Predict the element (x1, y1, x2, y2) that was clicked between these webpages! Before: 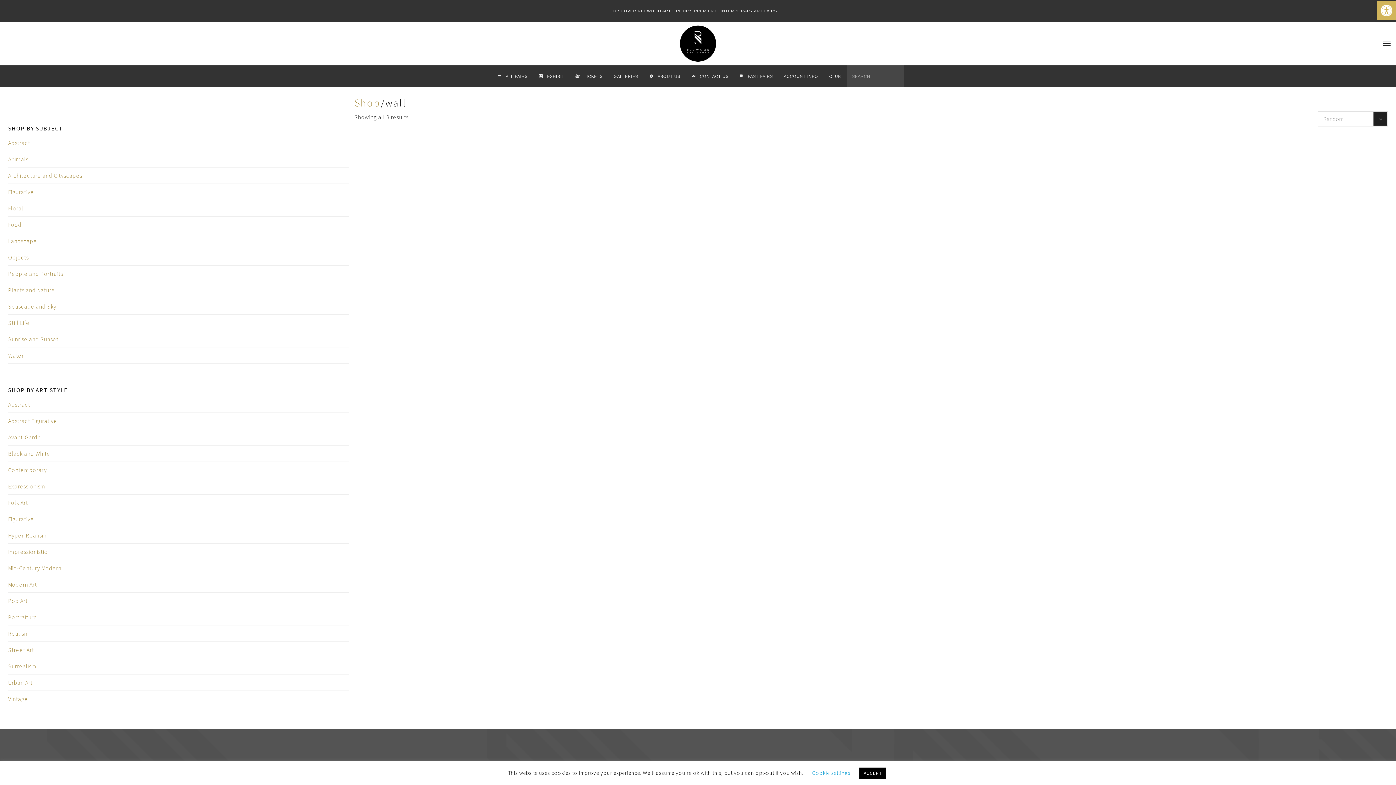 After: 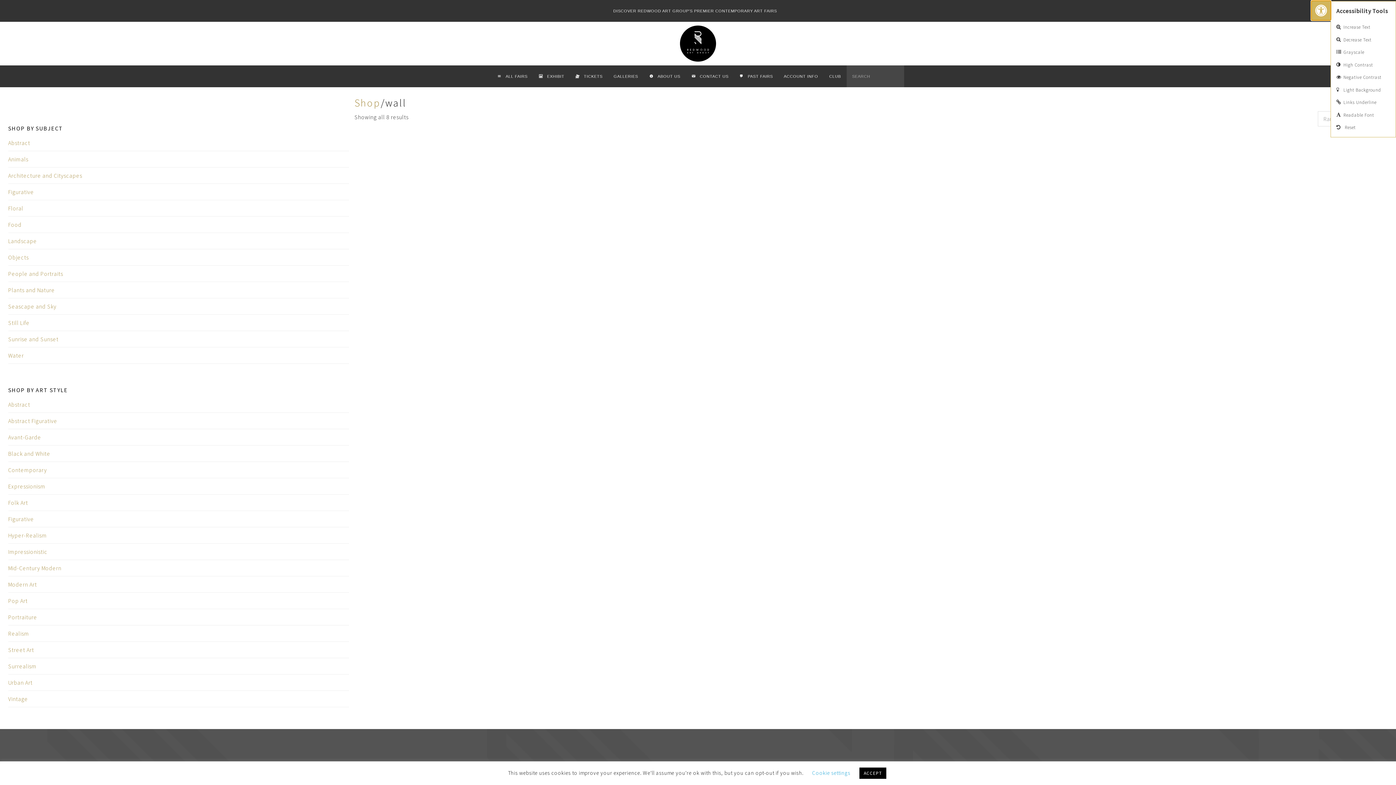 Action: bbox: (1377, 1, 1396, 20) label: Open toolbar